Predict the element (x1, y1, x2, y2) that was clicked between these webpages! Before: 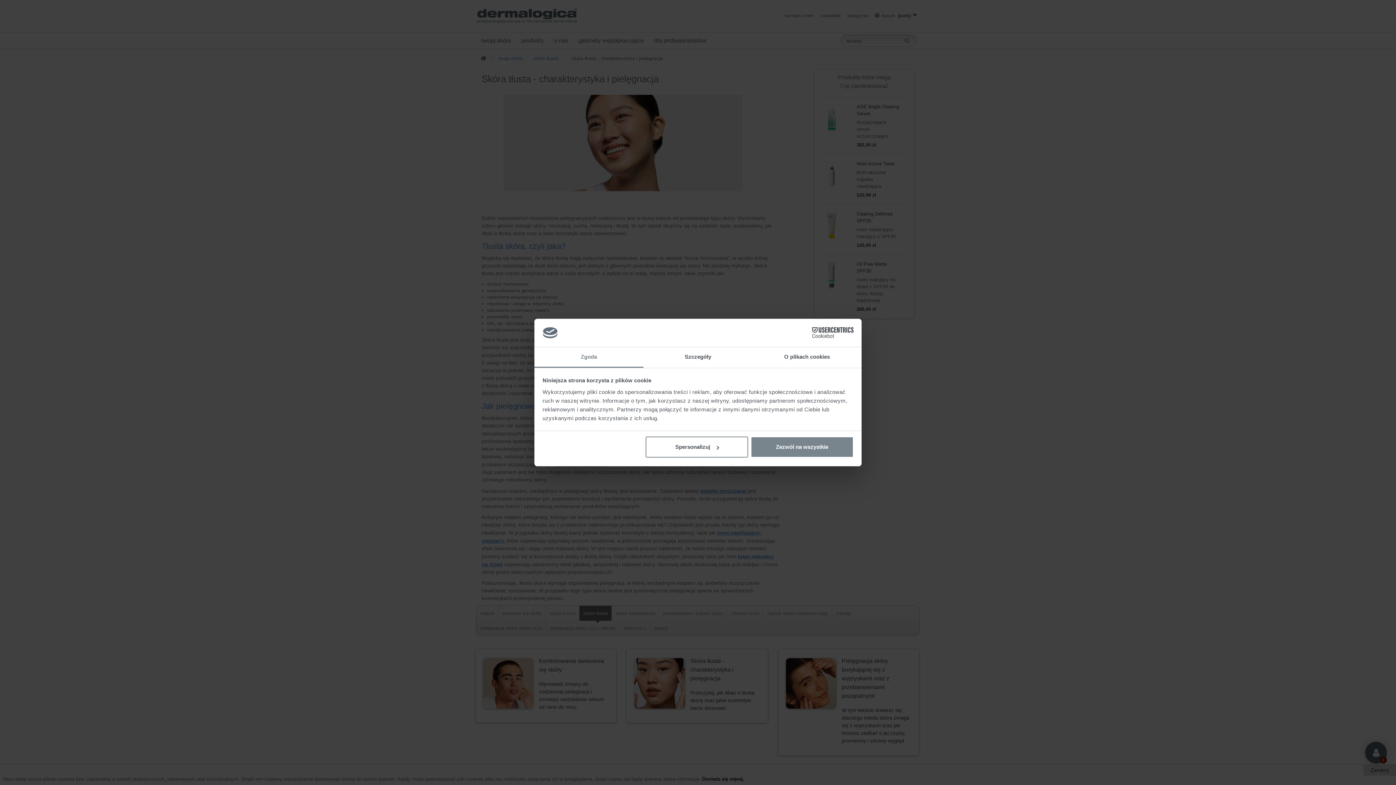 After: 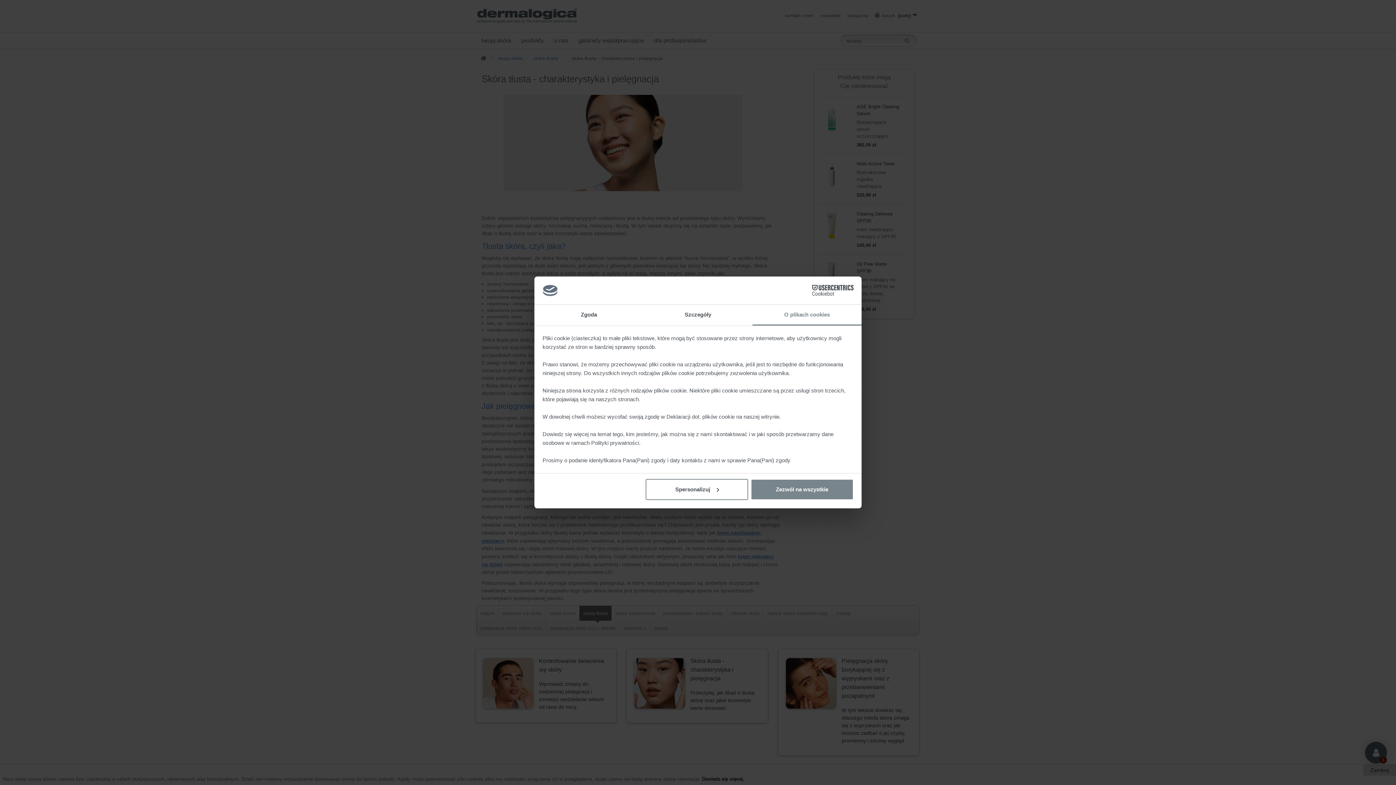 Action: label: O plikach cookies bbox: (752, 347, 861, 367)